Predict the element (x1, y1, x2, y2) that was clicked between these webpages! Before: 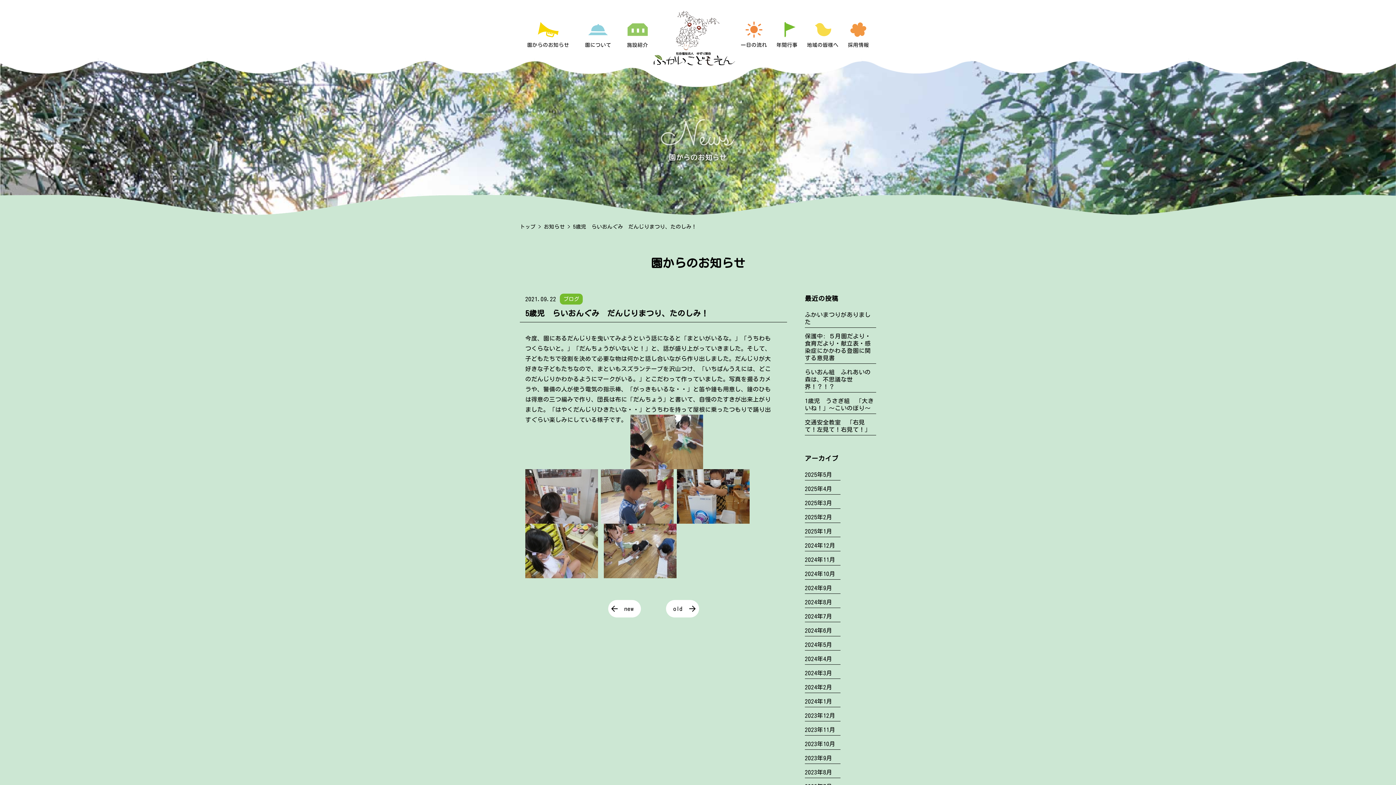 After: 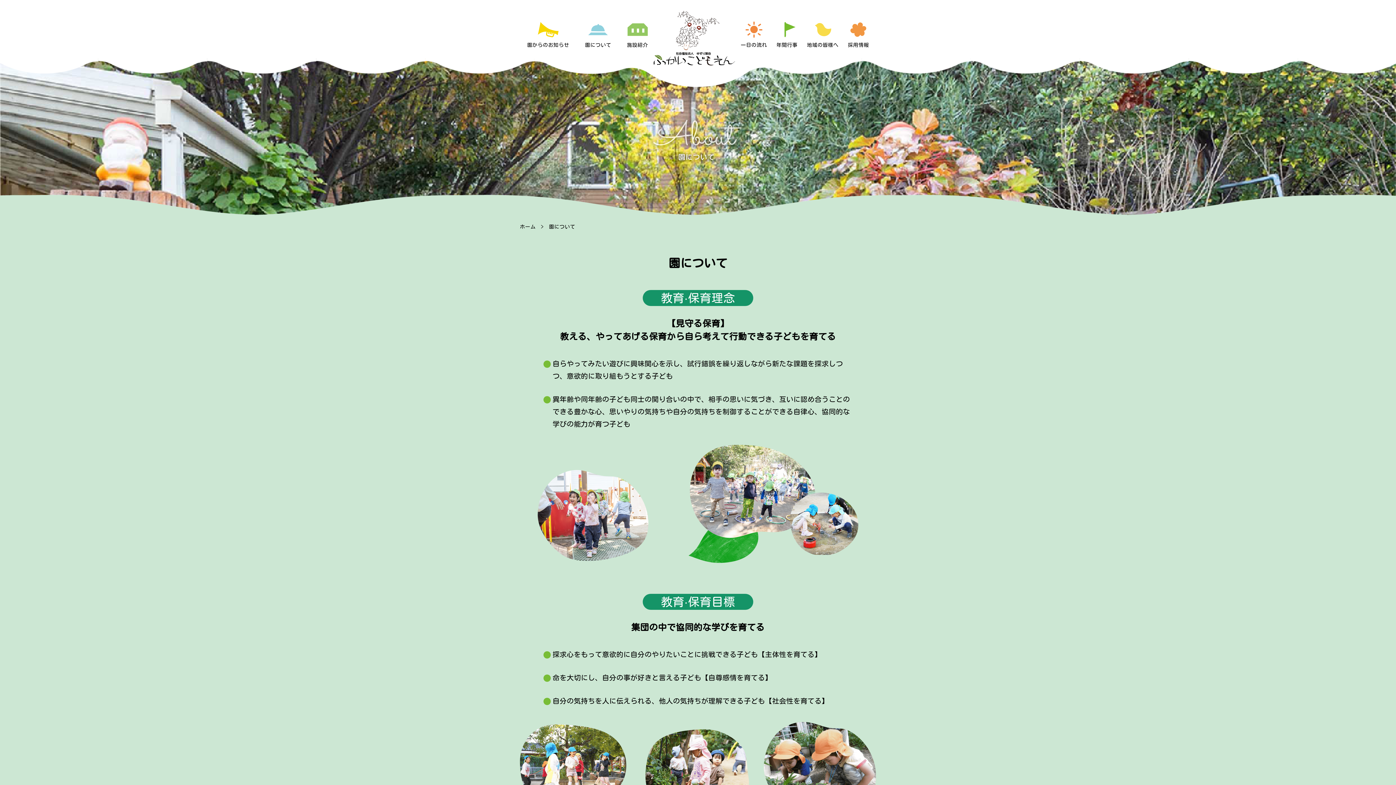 Action: bbox: (585, 18, 611, 50) label: 園について